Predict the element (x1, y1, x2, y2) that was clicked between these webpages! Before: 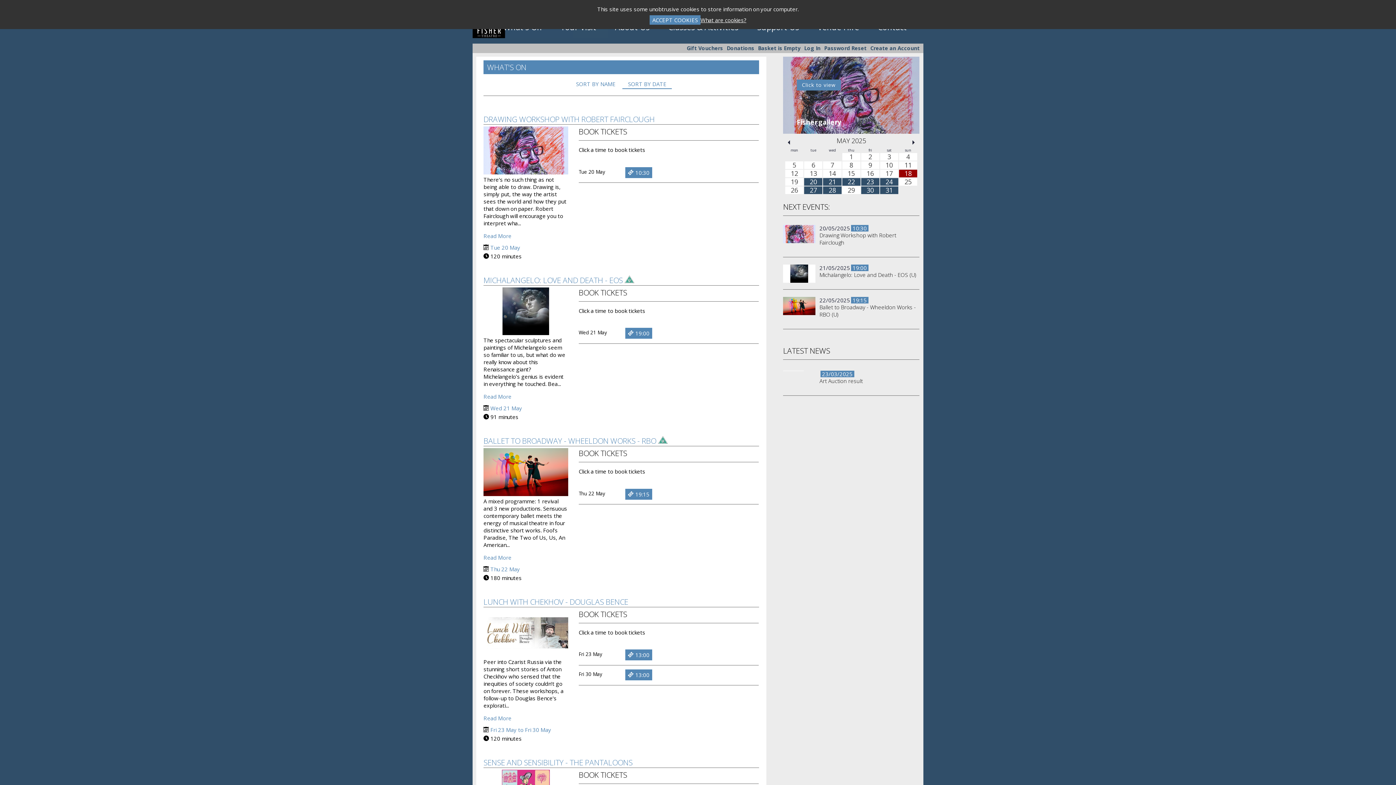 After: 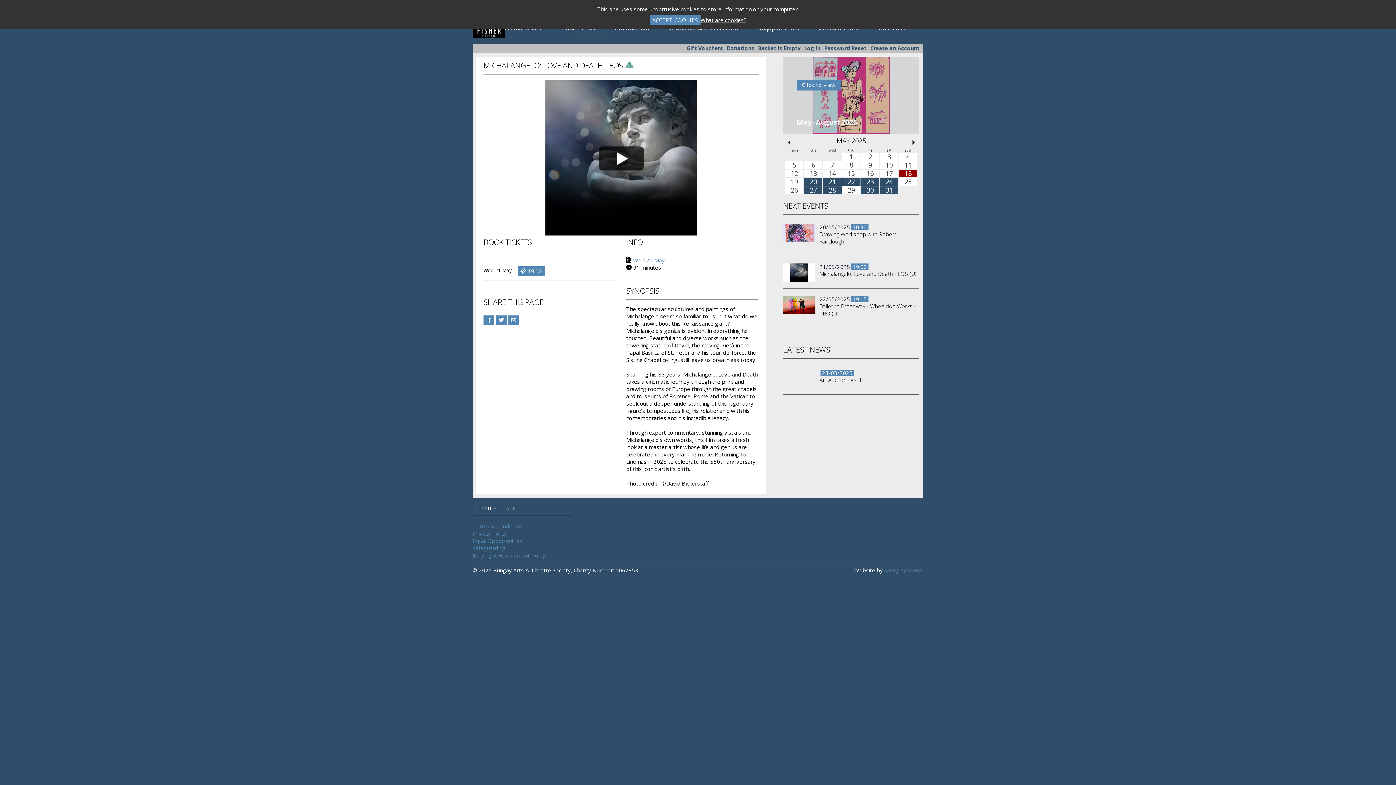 Action: bbox: (483, 393, 511, 400) label: Read More